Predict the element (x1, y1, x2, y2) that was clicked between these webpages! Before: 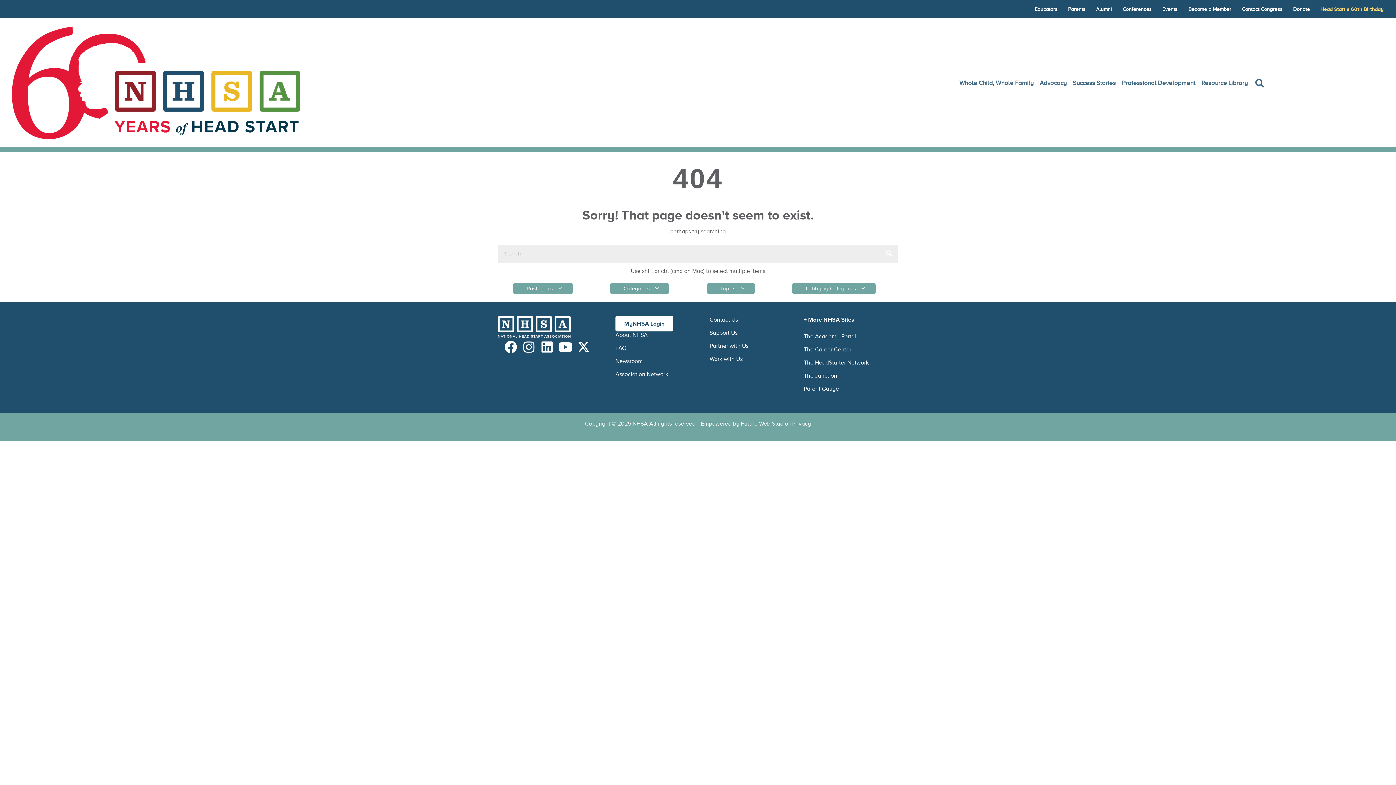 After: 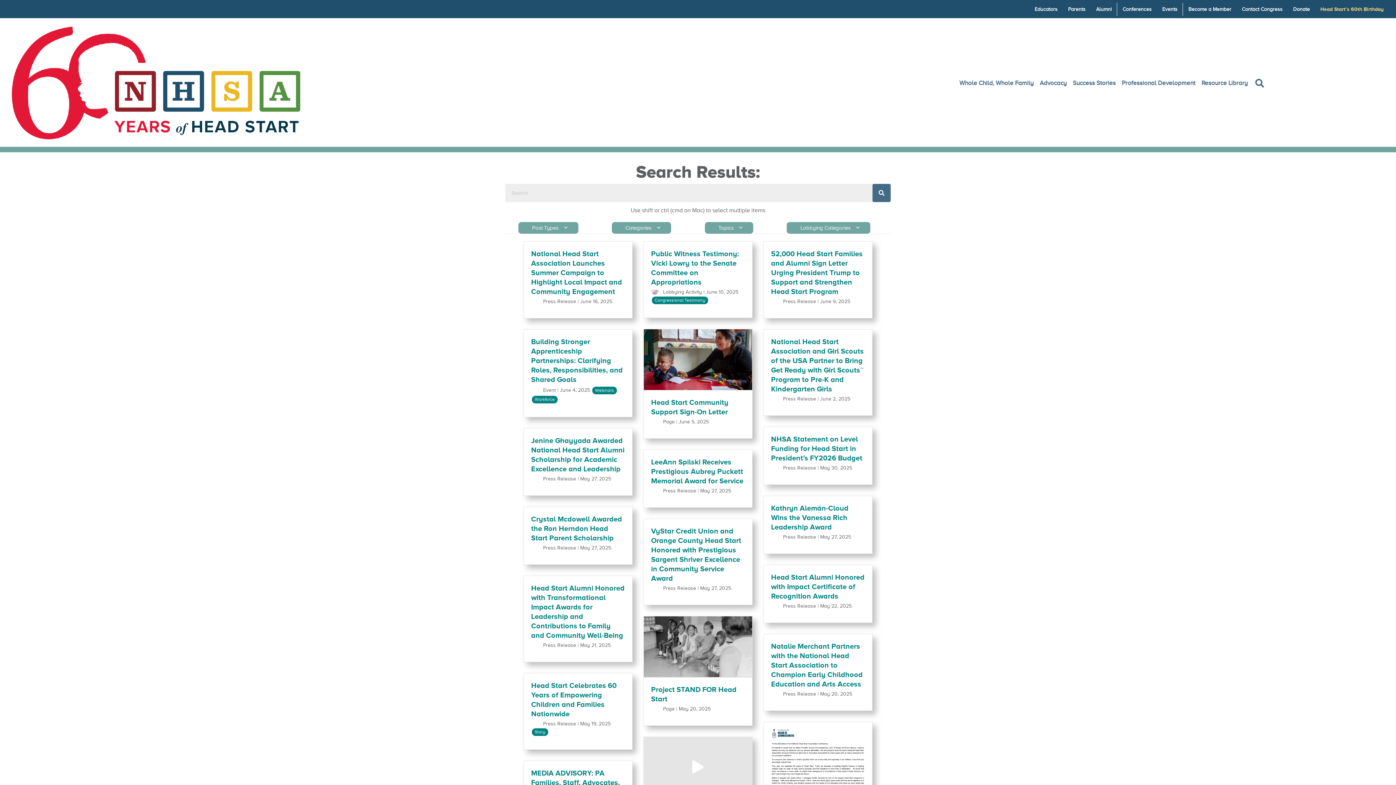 Action: label: Search bbox: (880, 244, 898, 262)